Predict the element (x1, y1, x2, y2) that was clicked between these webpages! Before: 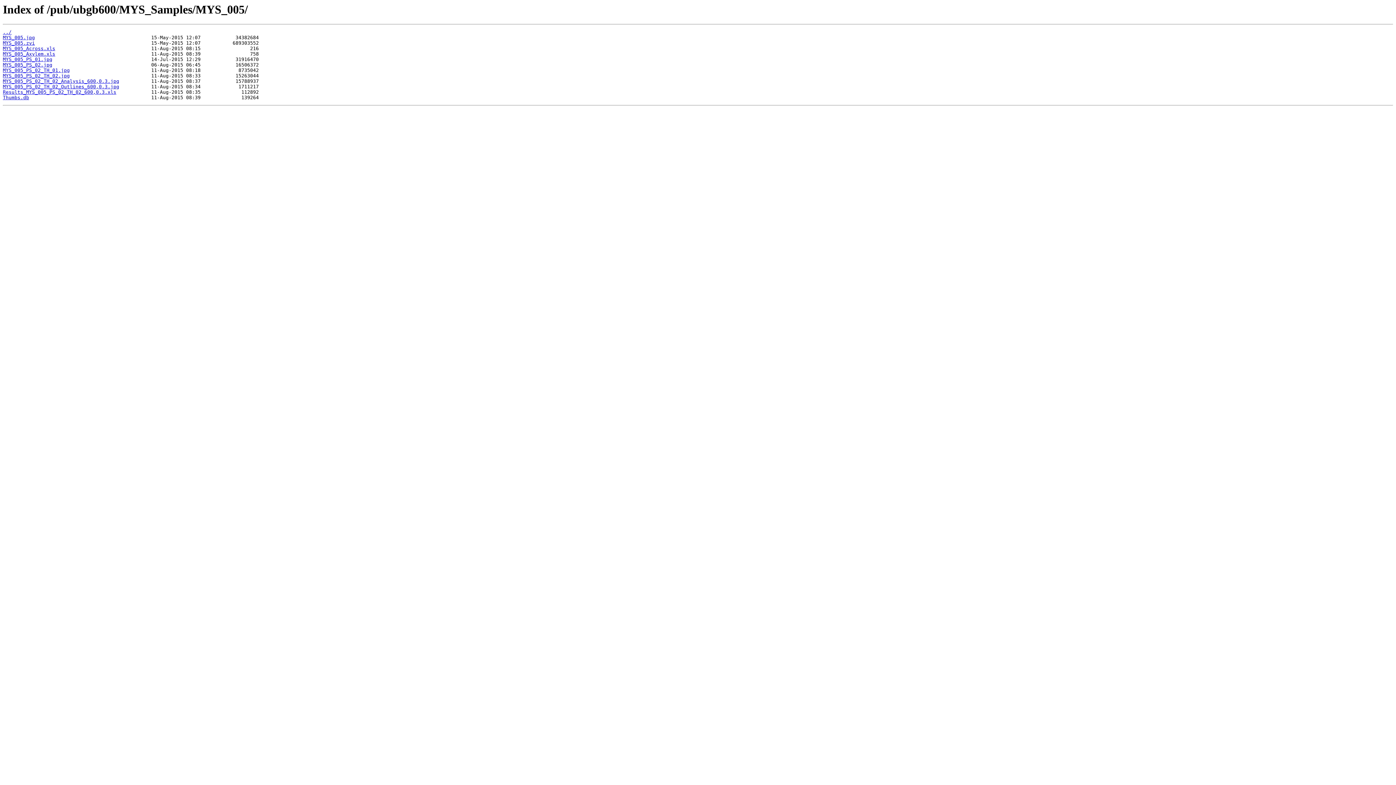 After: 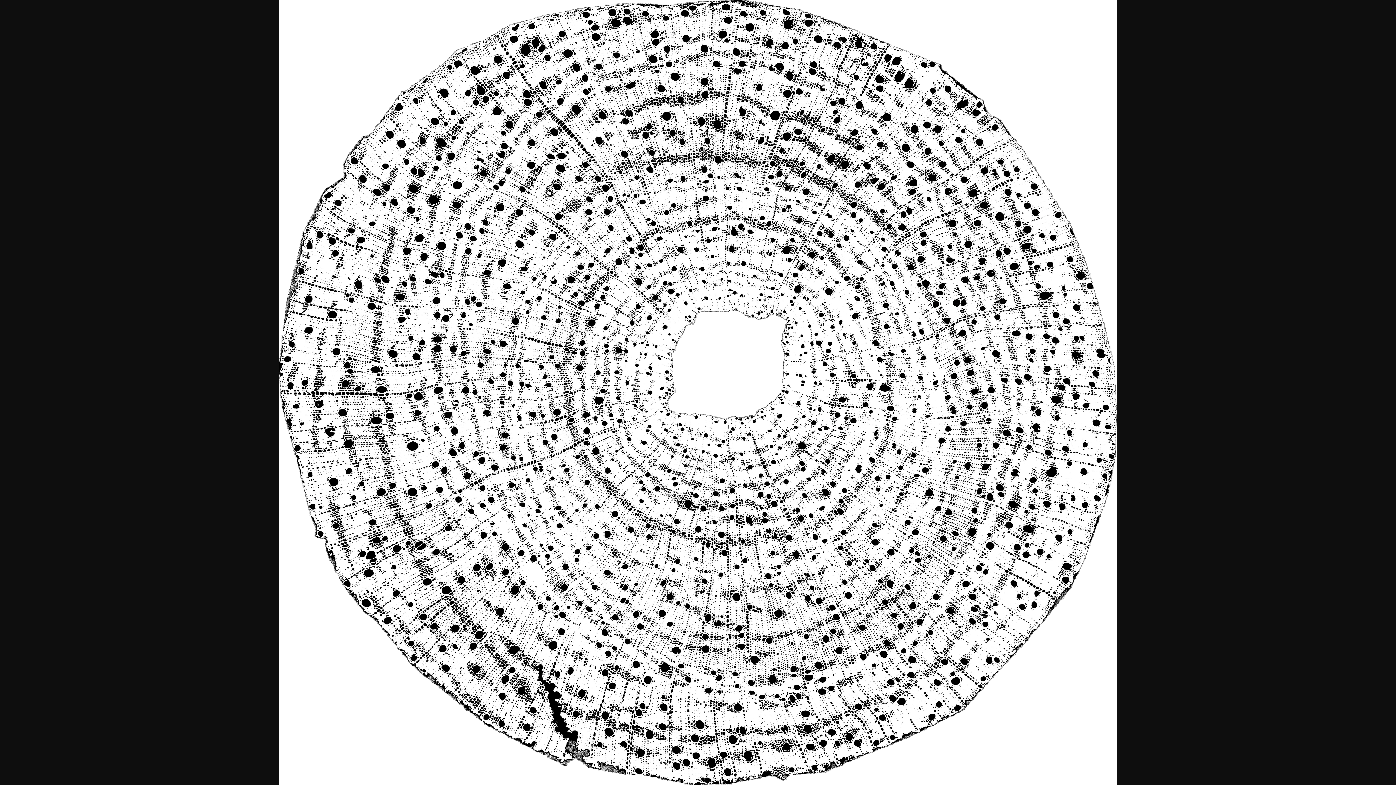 Action: label: MYS_005_PS_02_TH_02.jpg bbox: (2, 73, 69, 78)